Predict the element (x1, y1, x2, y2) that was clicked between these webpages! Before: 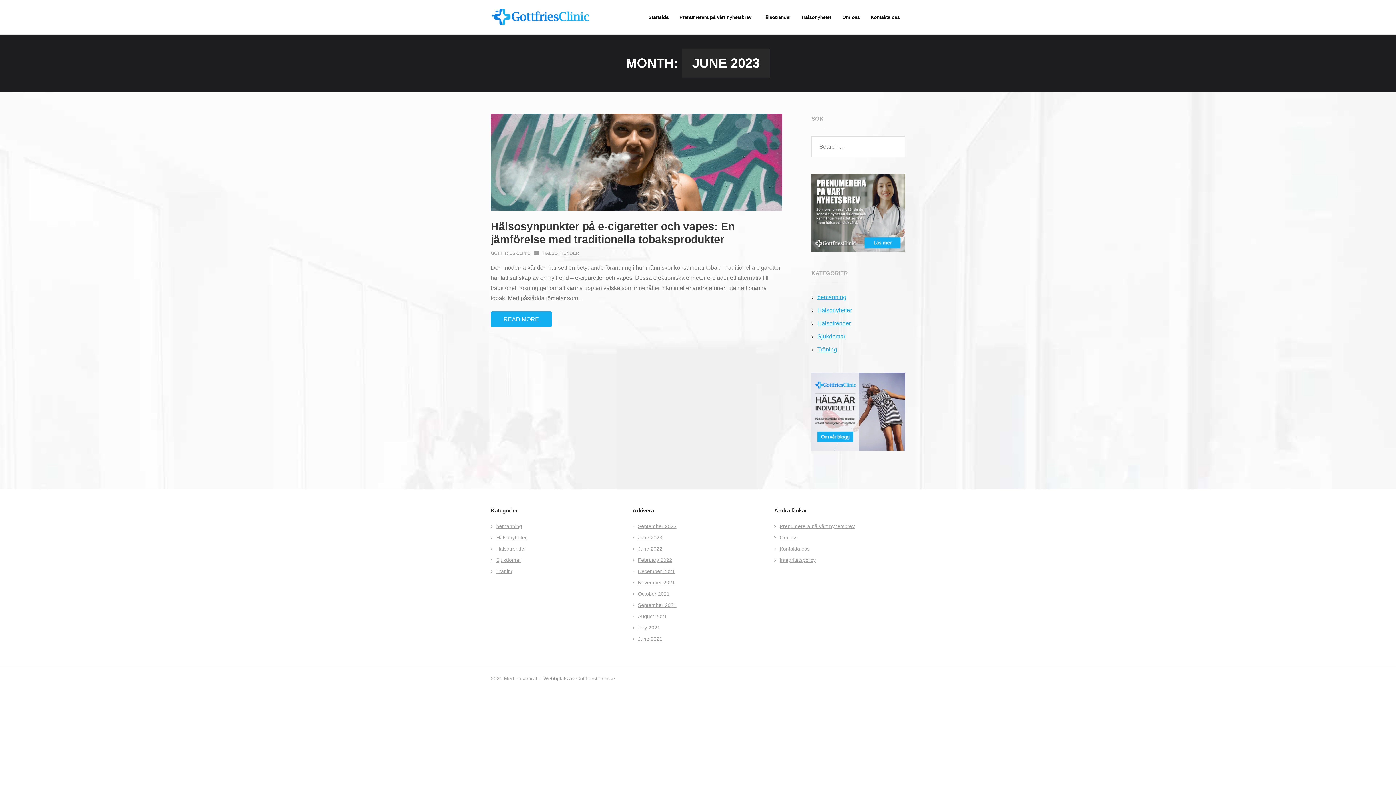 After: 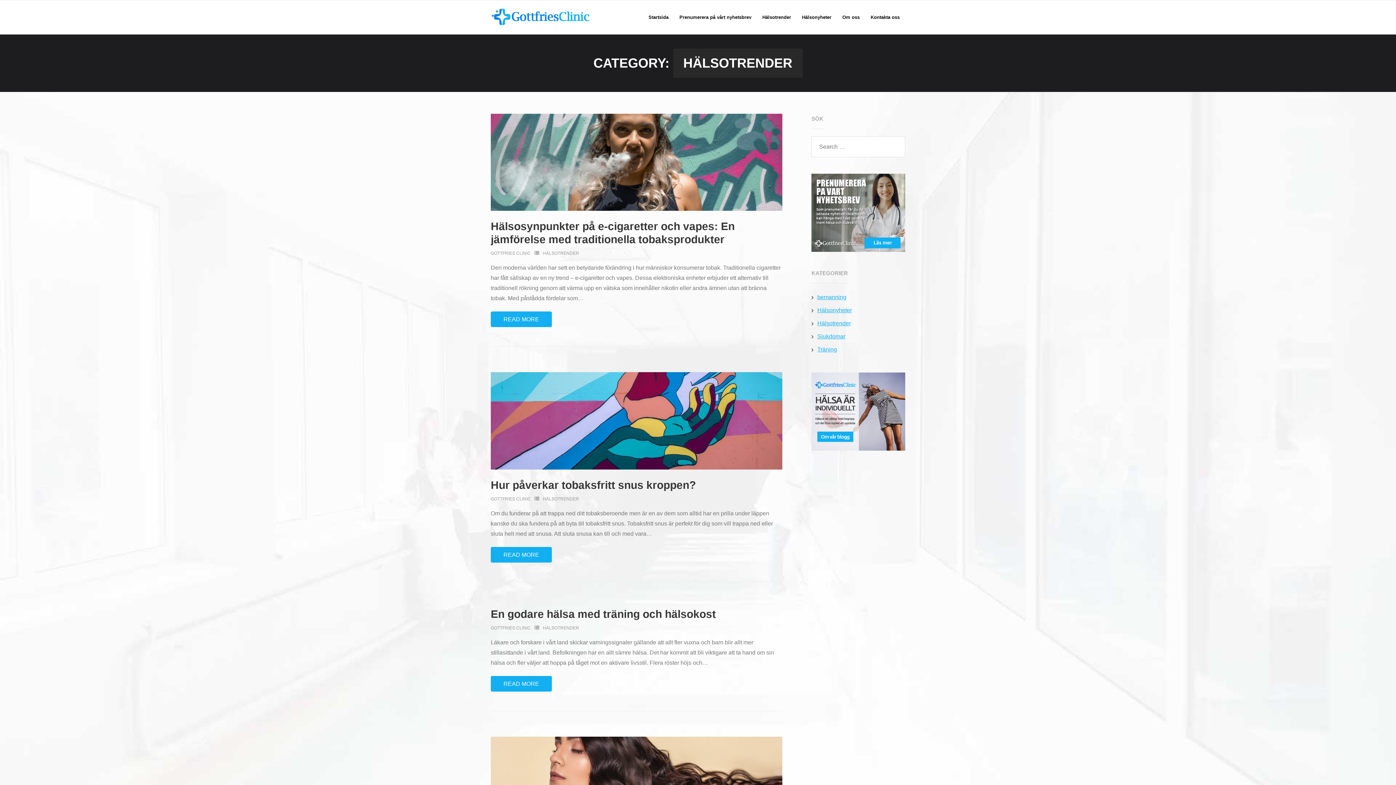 Action: bbox: (757, 0, 796, 34) label: Hälsotrender